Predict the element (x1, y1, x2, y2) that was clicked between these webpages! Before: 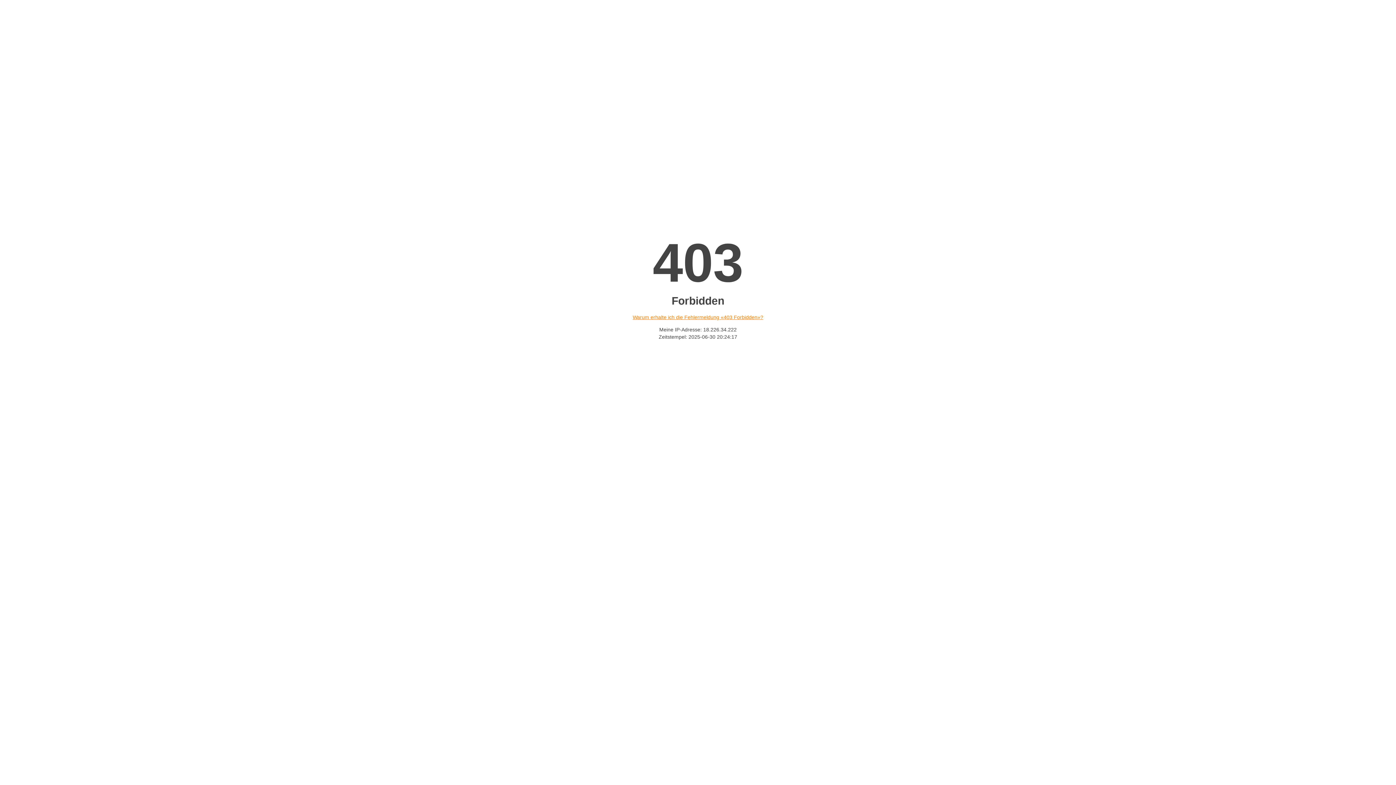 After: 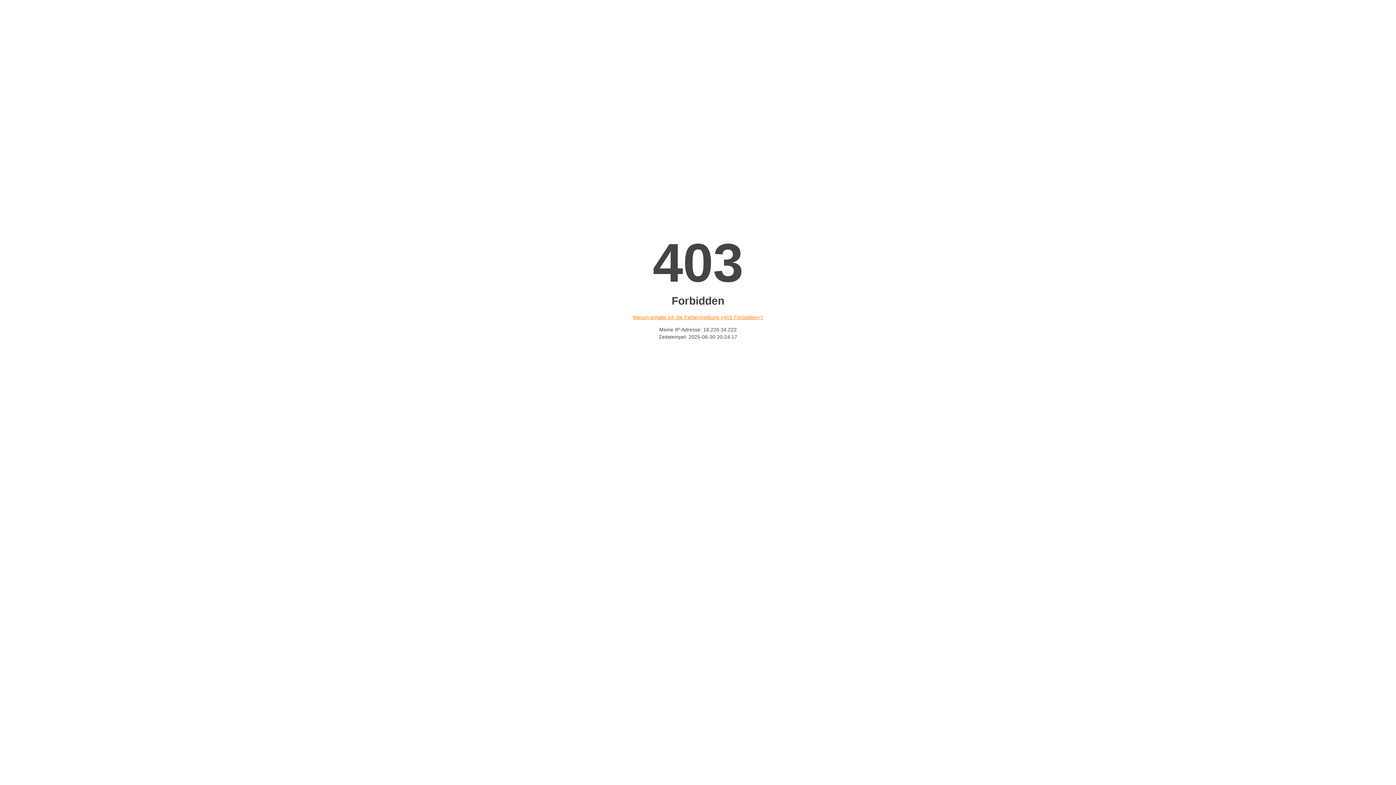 Action: label: Warum erhalte ich die Fehlermeldung «403 Forbidden»? bbox: (632, 314, 763, 320)